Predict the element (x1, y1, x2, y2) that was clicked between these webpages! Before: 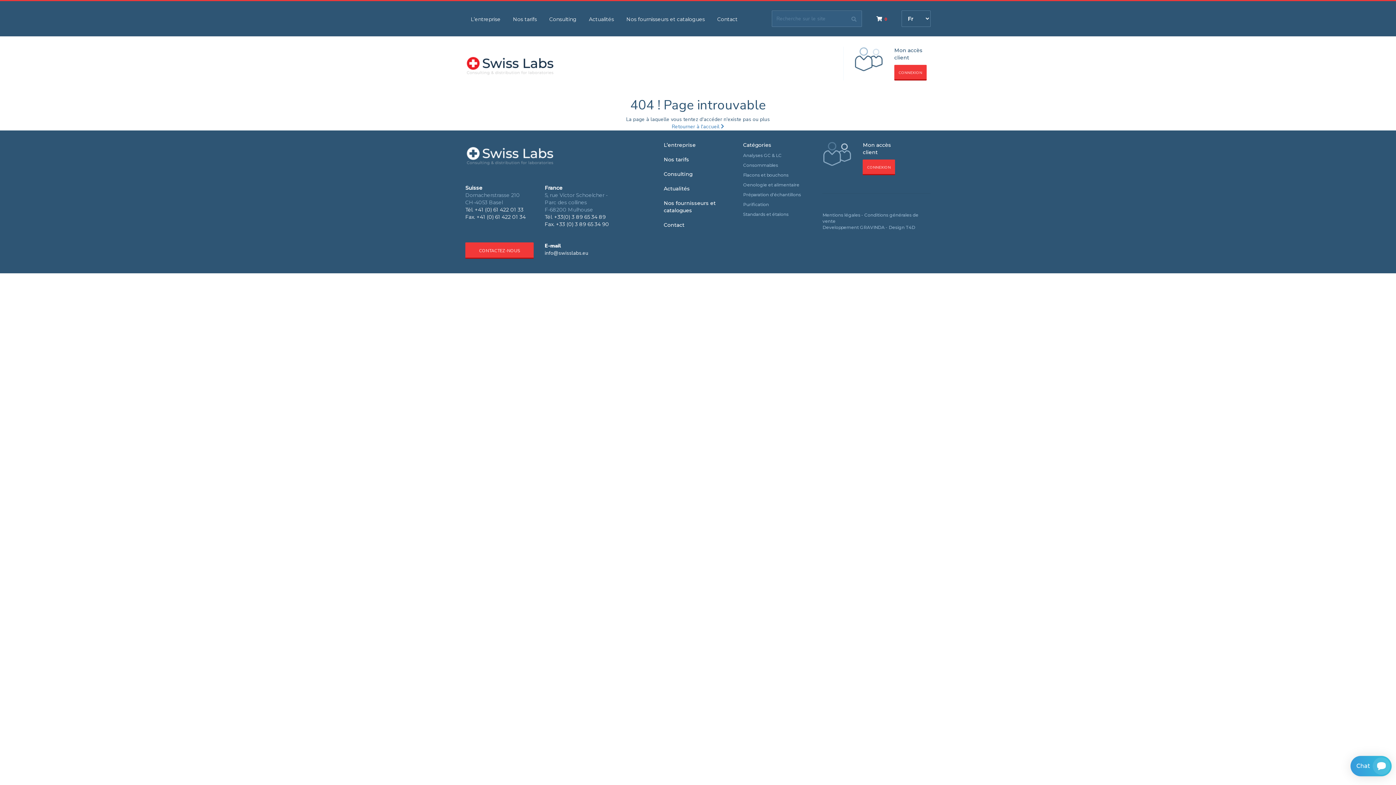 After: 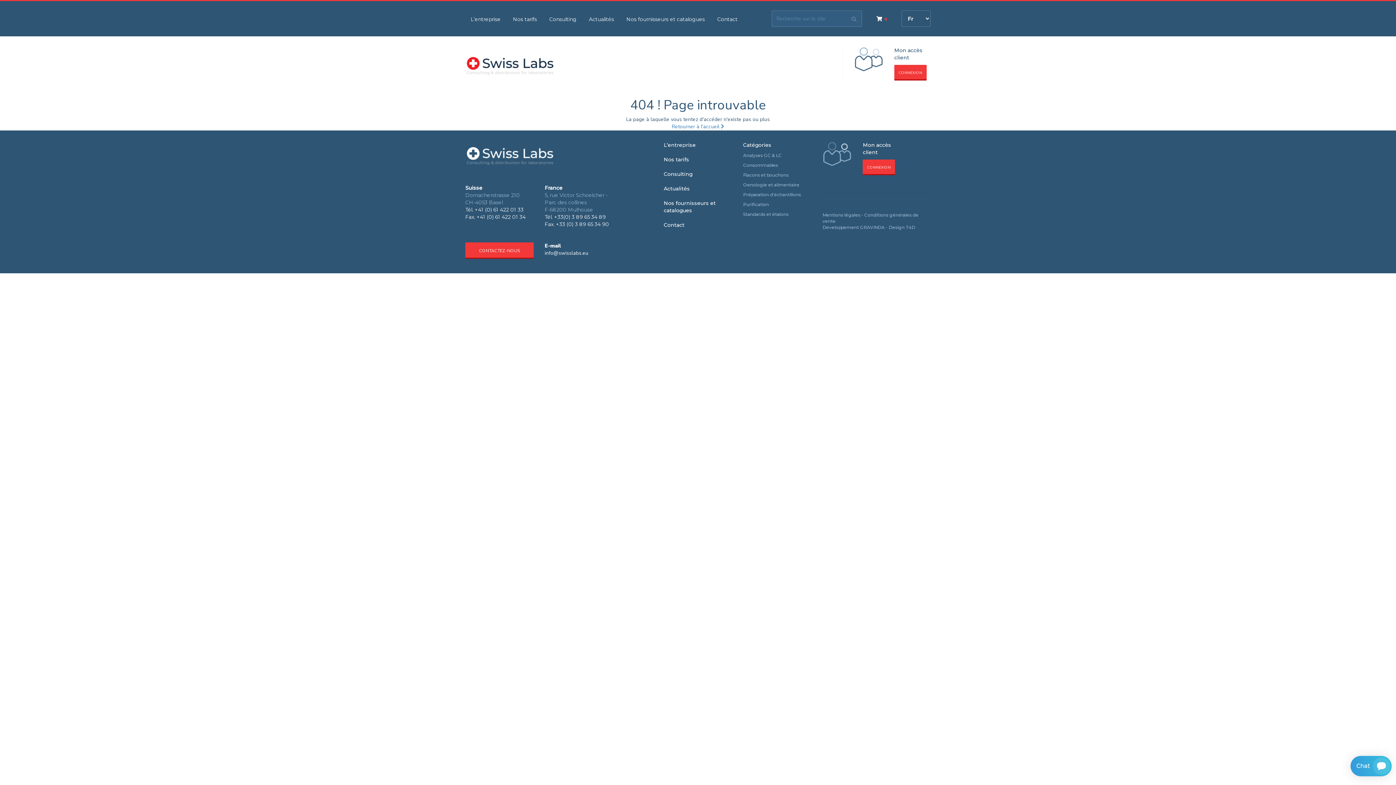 Action: label: 5, rue Victor Schoelcher -
Parc des collines
F-68200 Mulhouse bbox: (544, 192, 607, 213)